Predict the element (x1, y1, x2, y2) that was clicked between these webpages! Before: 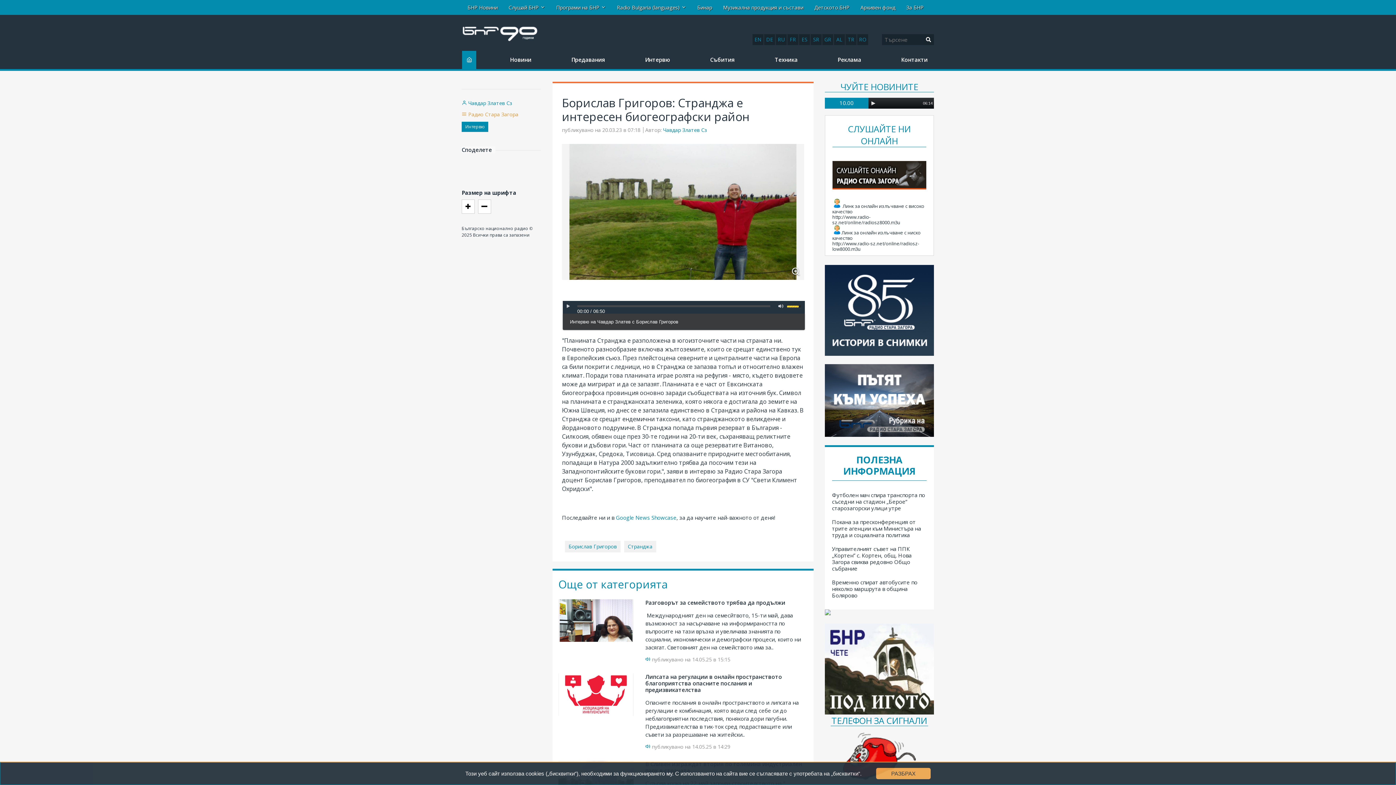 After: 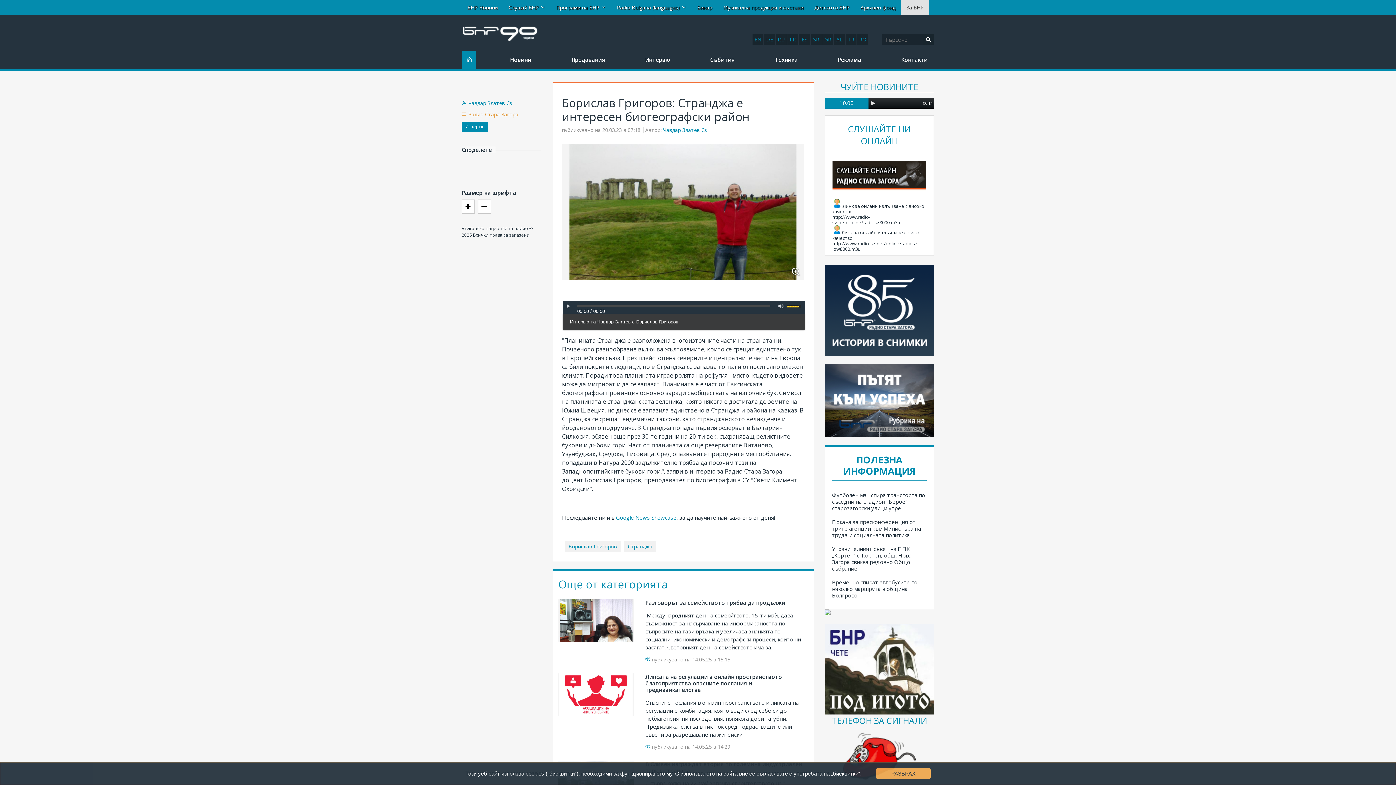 Action: label: За БНР bbox: (901, 0, 929, 14)